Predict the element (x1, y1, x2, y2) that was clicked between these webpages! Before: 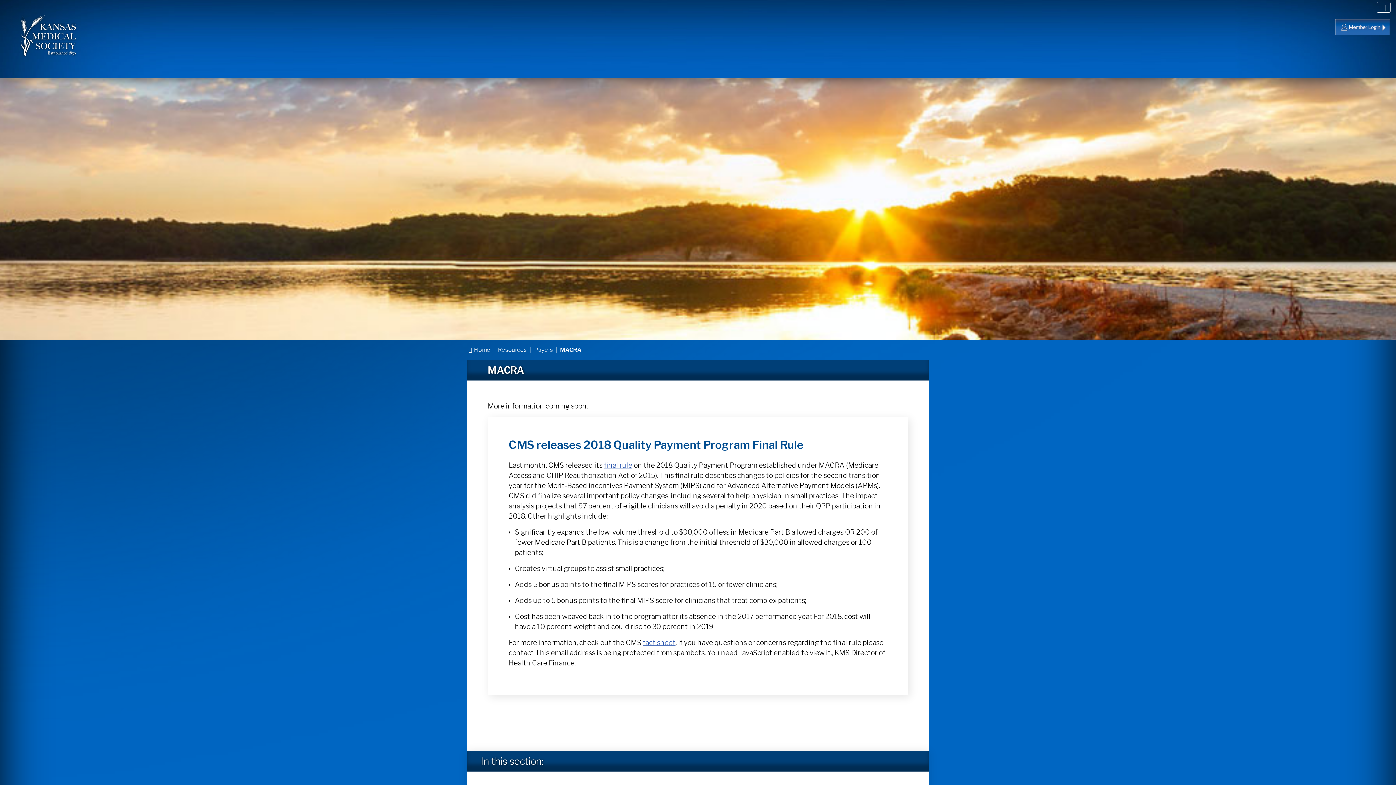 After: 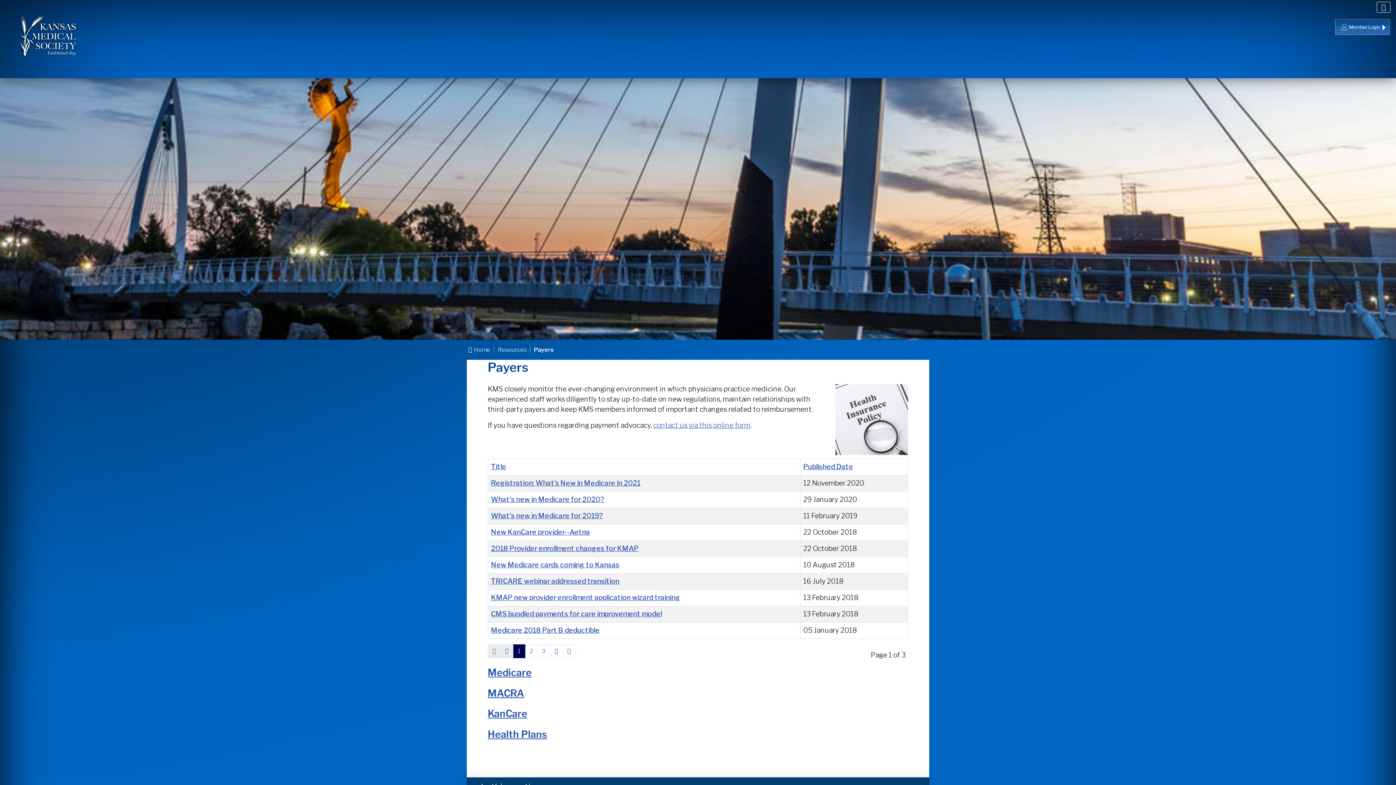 Action: bbox: (534, 346, 552, 353) label: Payers